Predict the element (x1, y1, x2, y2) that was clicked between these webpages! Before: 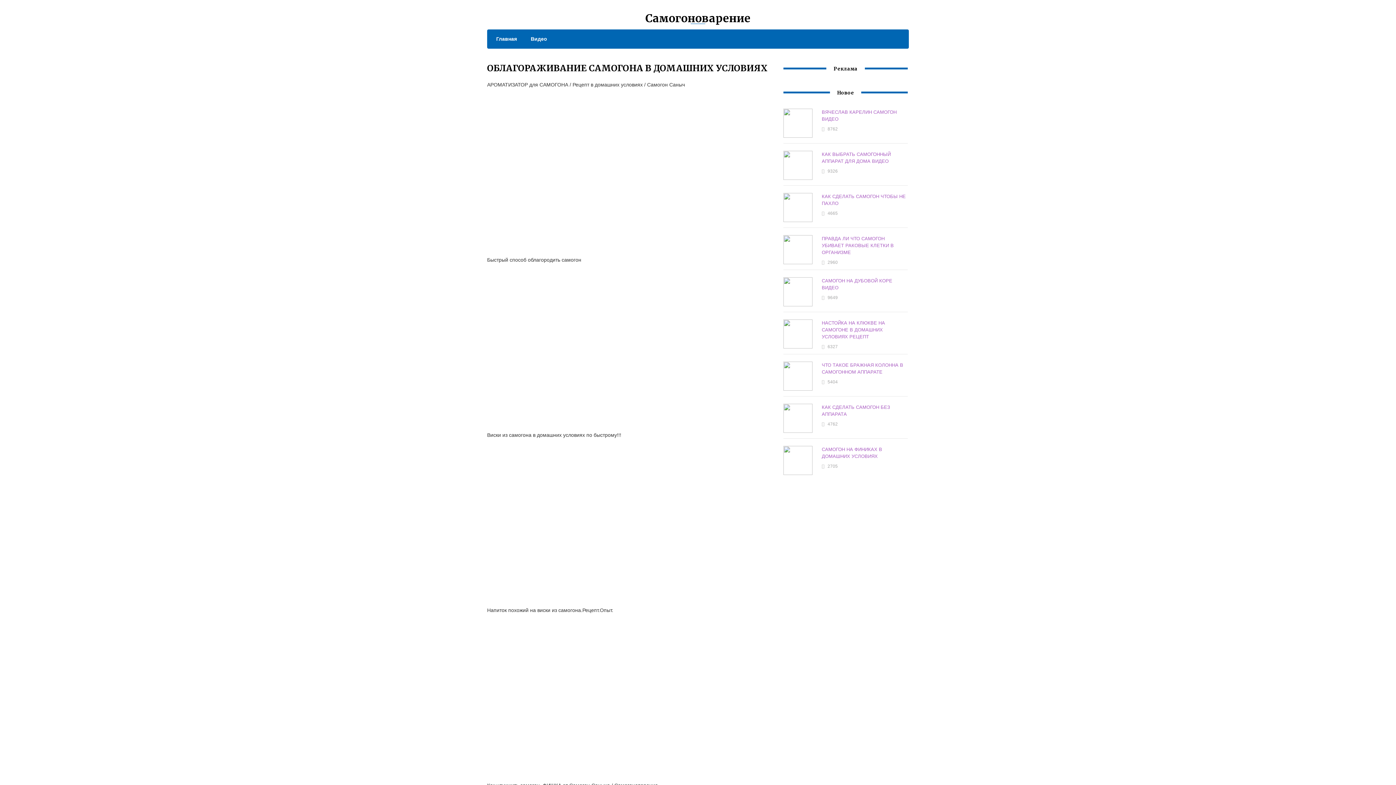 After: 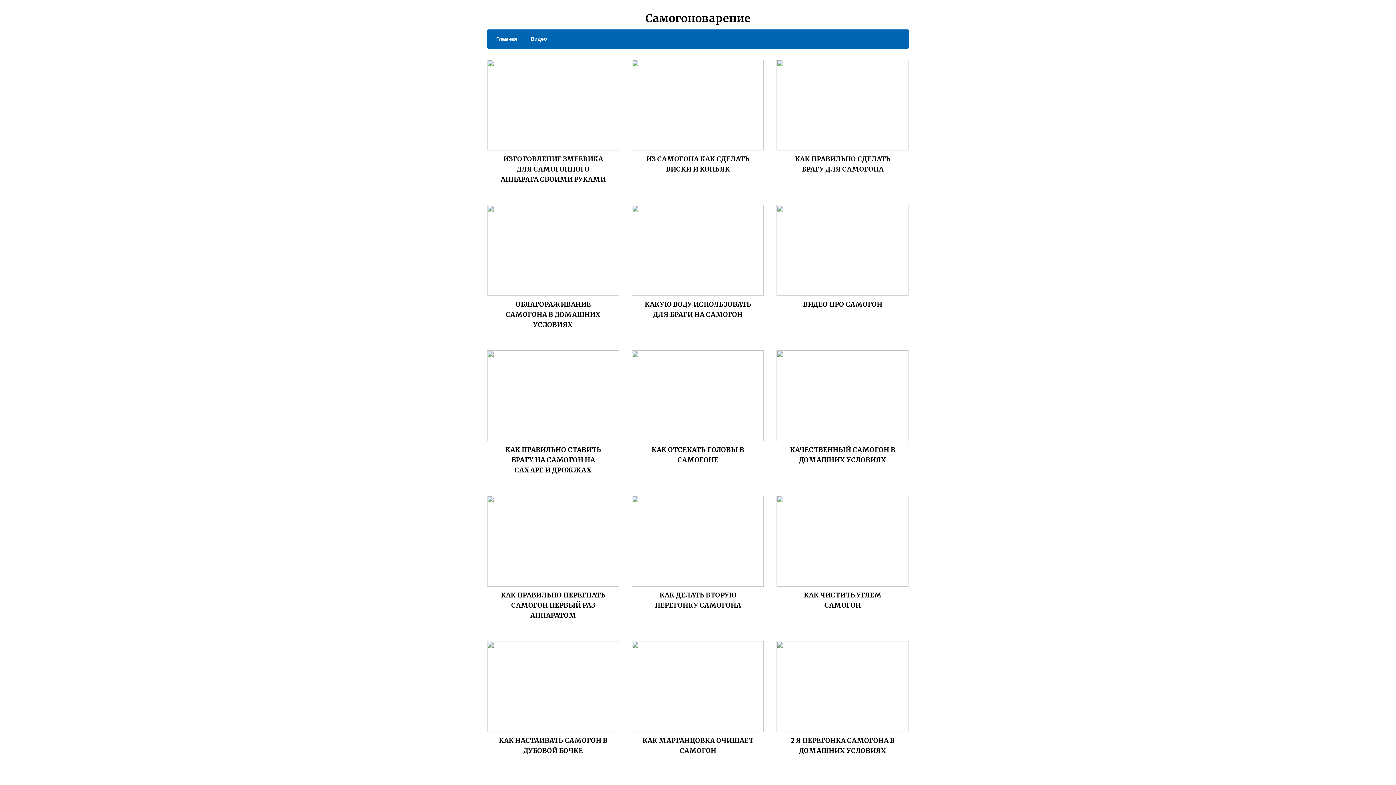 Action: bbox: (523, 34, 547, 43) label: Видео